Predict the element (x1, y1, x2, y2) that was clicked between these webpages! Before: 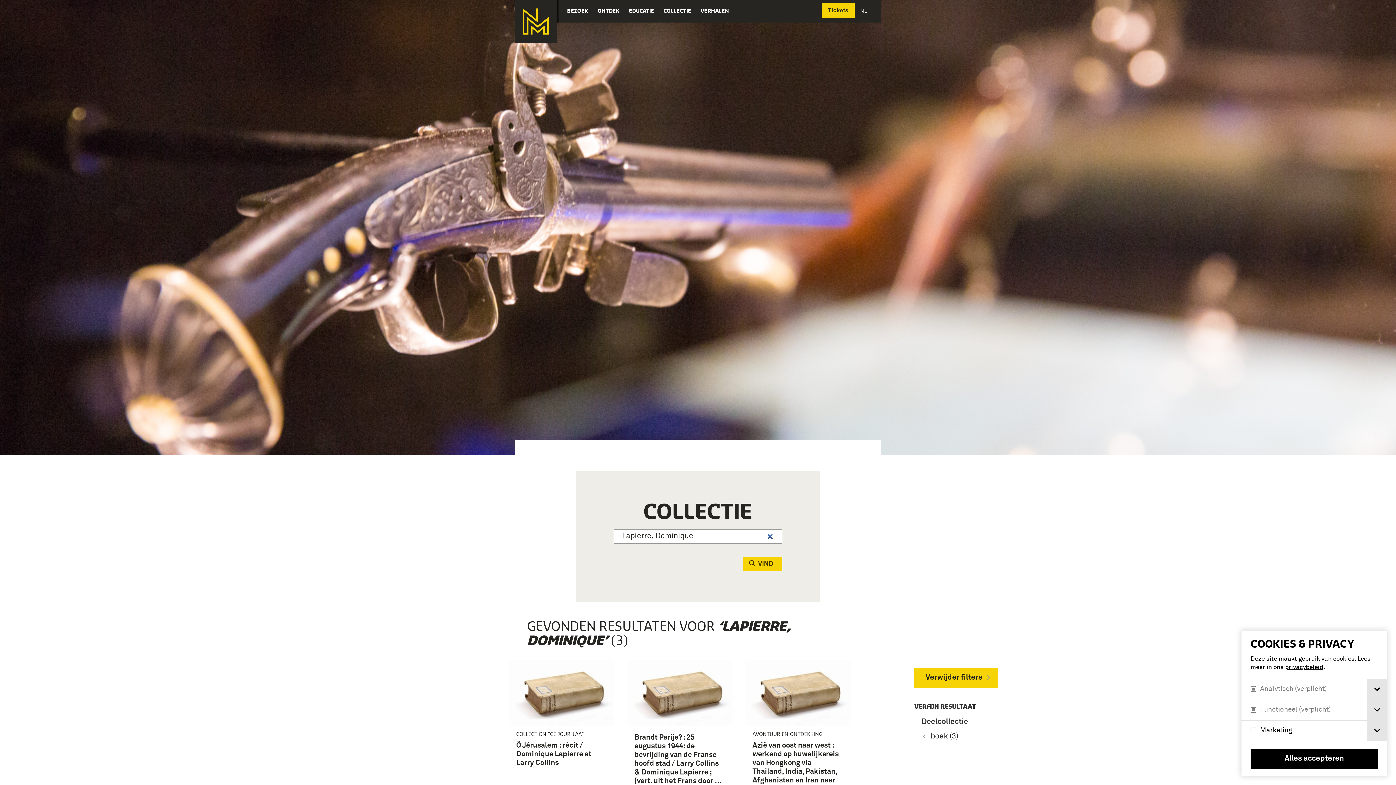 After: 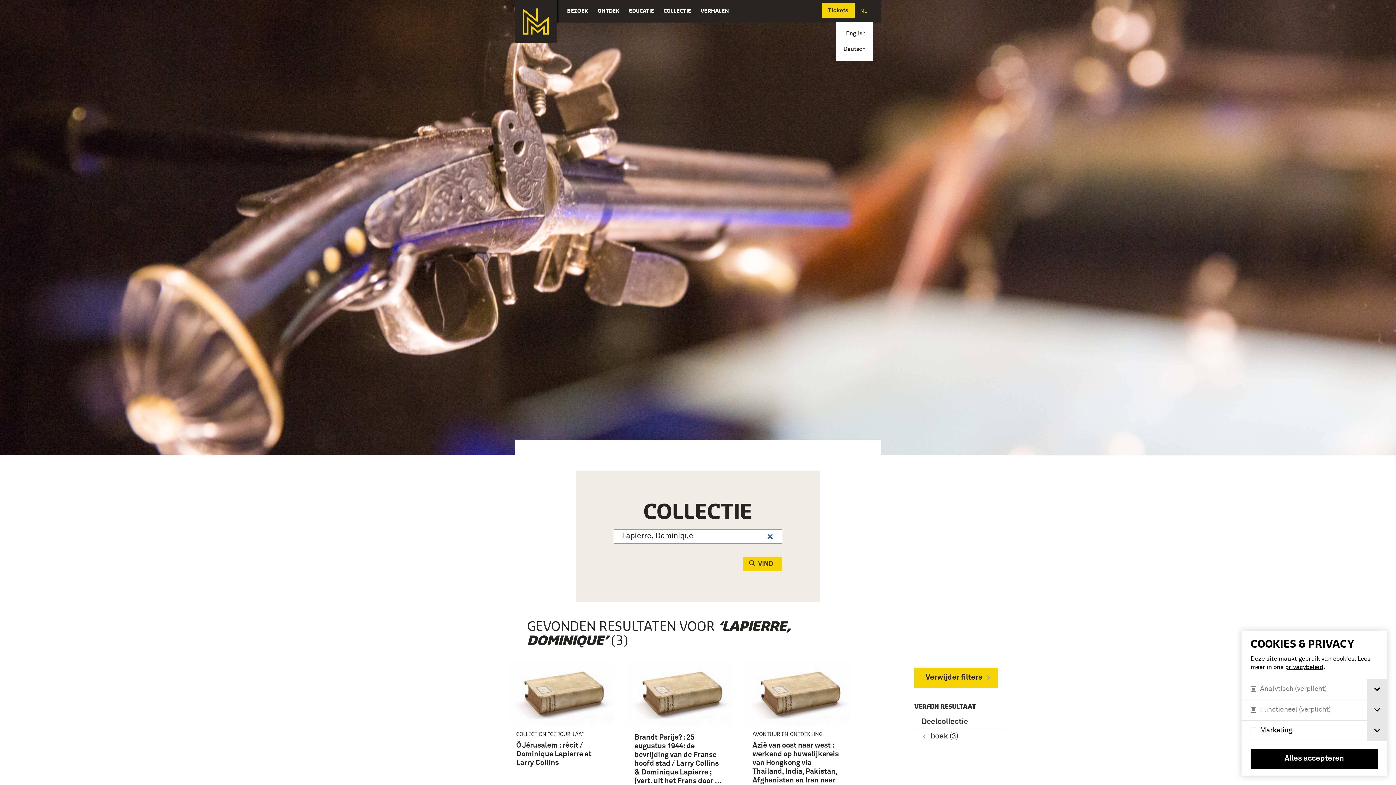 Action: bbox: (857, 0, 873, 21) label: Kies een taal